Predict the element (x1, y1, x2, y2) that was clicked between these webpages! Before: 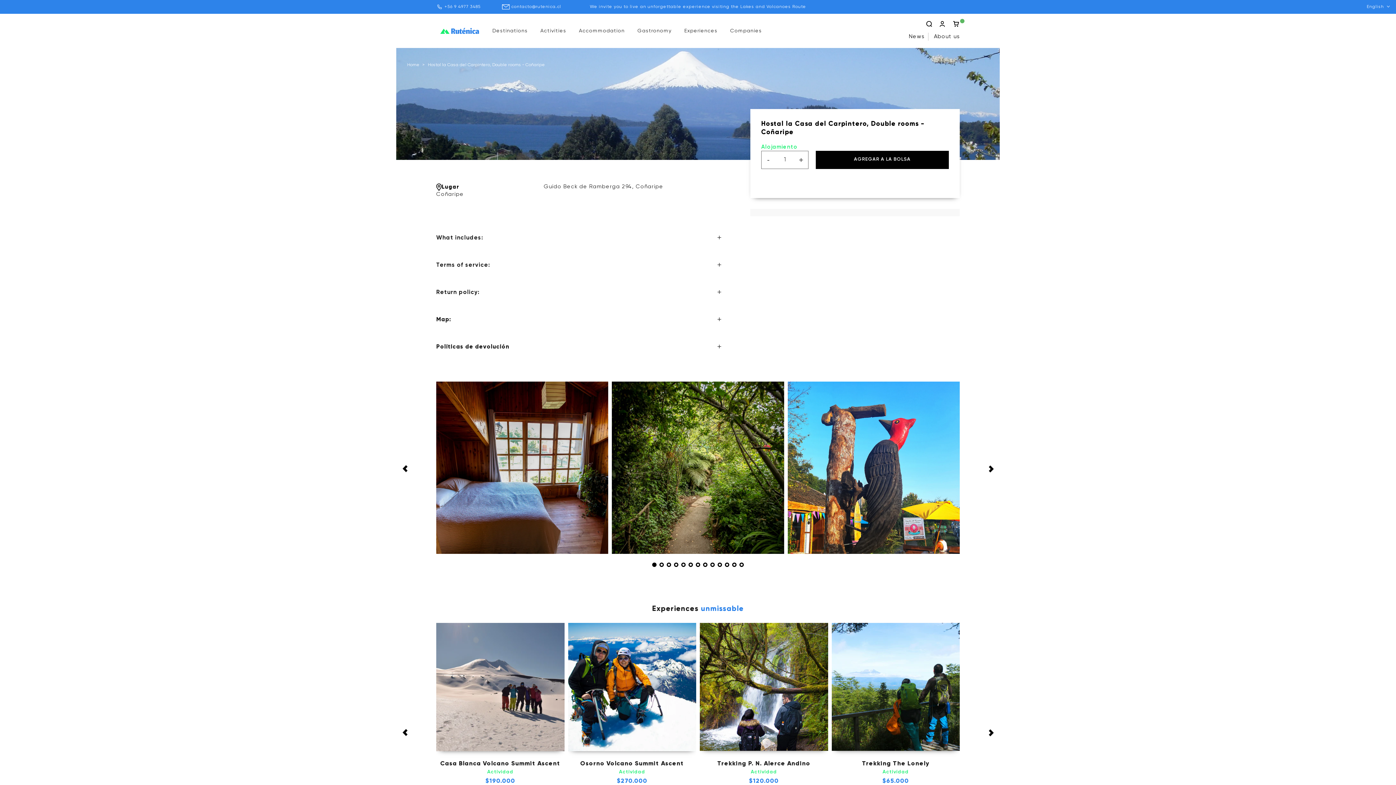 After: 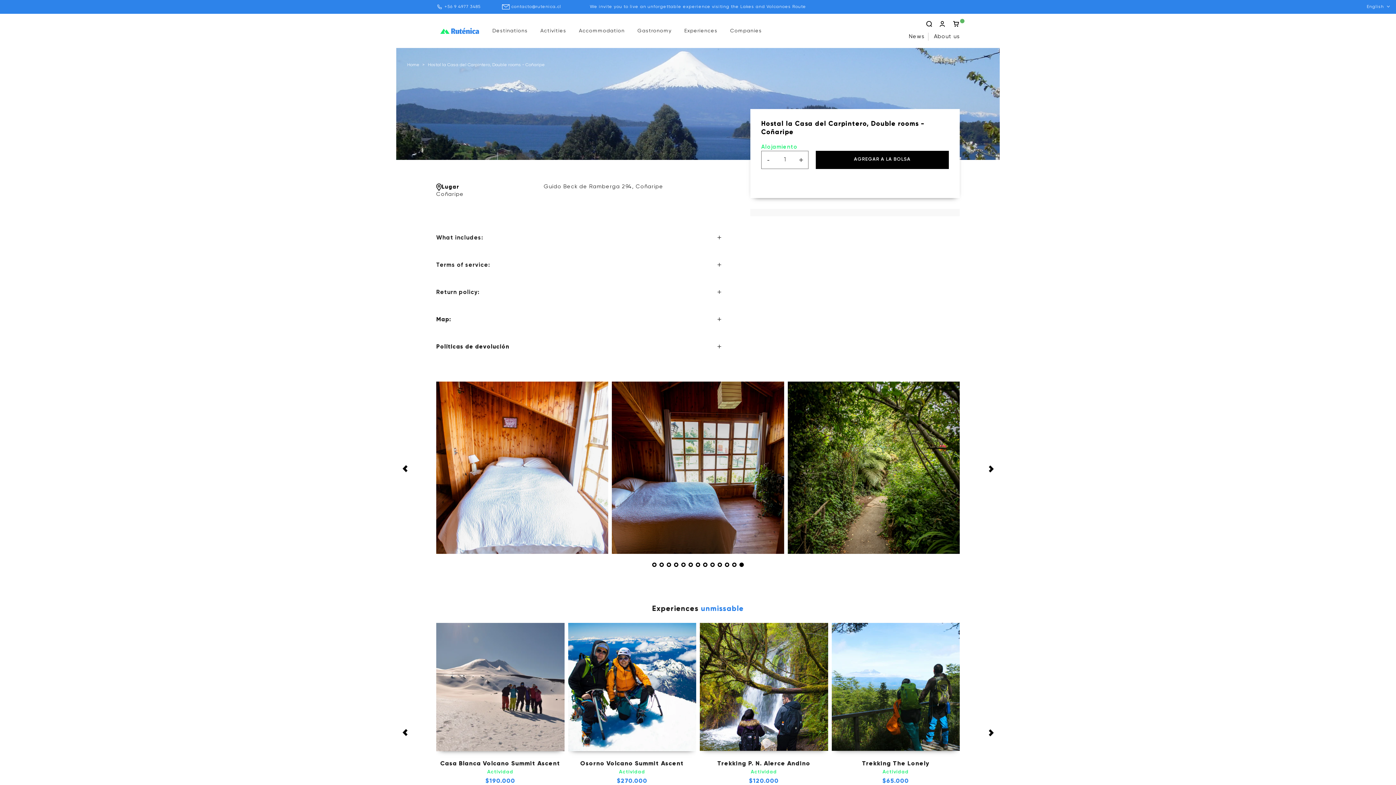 Action: bbox: (400, 461, 409, 477) label: Previous slide